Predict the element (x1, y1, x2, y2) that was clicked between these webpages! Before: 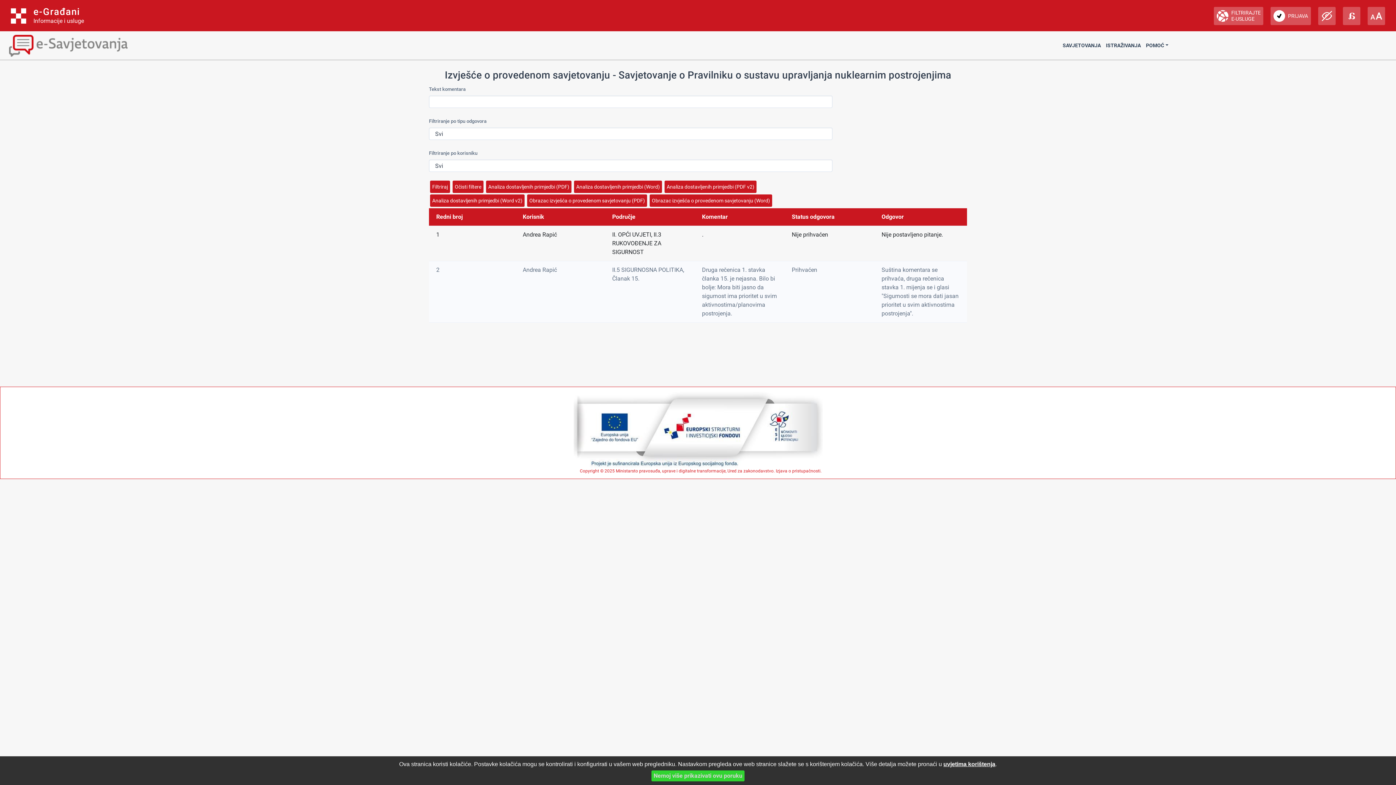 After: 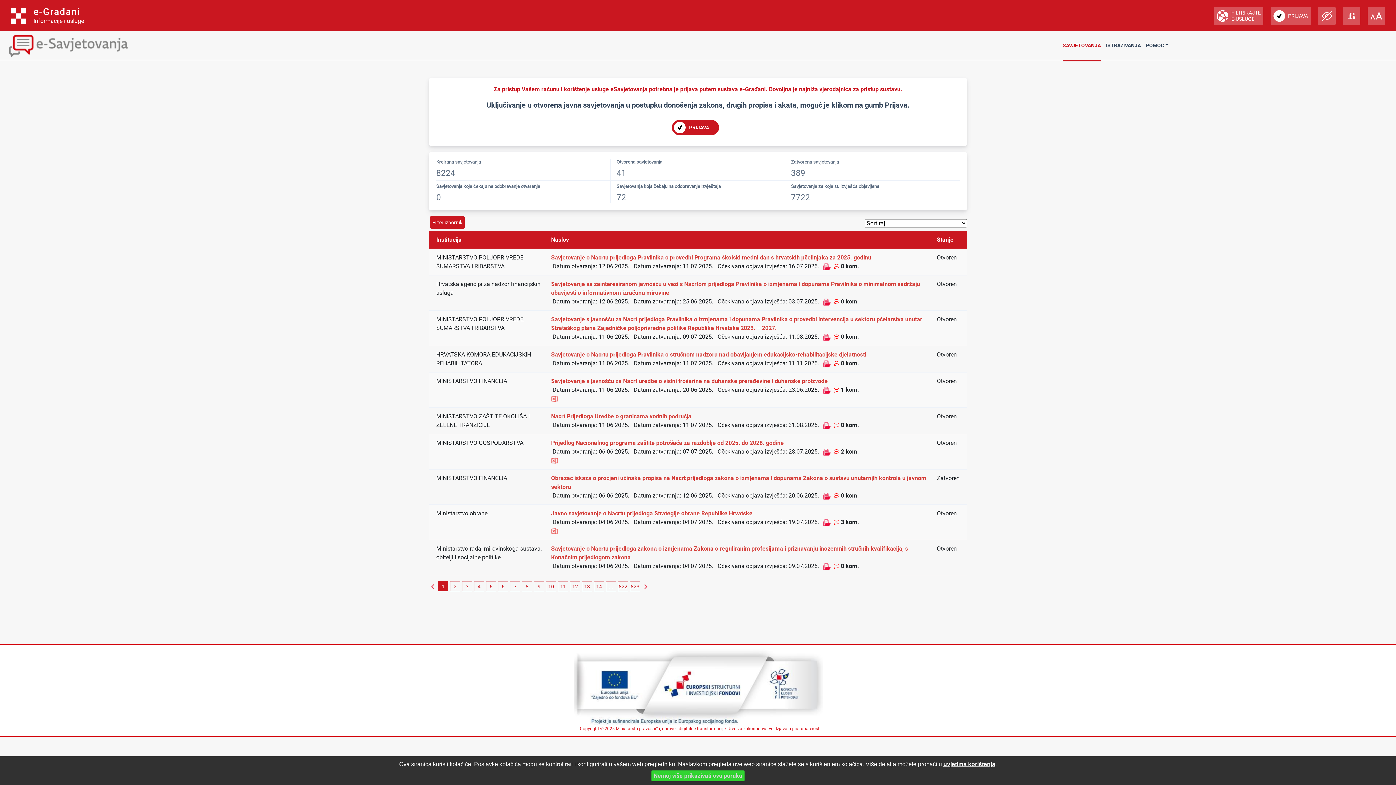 Action: label: SAVJETOVANJA bbox: (1062, 31, 1101, 61)